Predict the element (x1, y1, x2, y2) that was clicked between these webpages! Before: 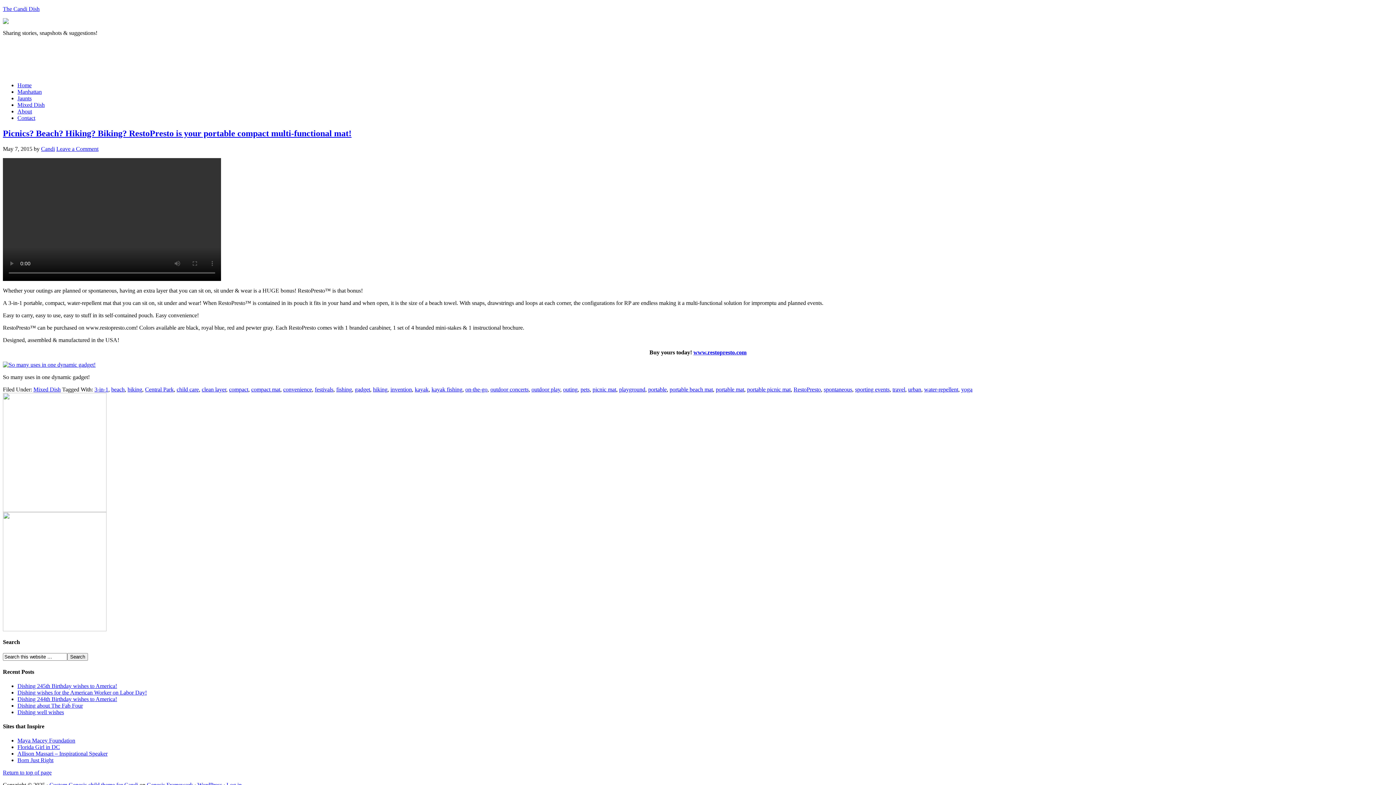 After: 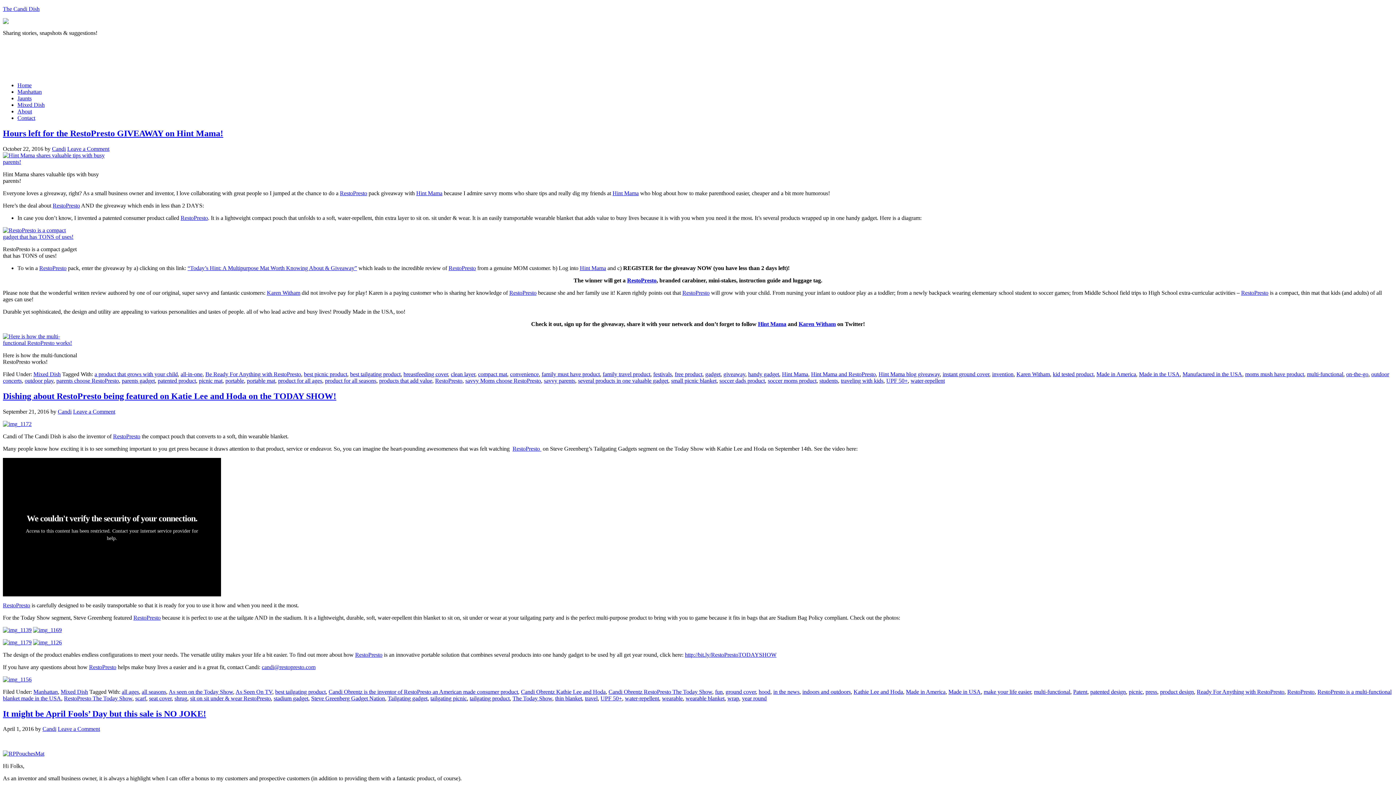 Action: label: water-repellent bbox: (924, 386, 958, 392)